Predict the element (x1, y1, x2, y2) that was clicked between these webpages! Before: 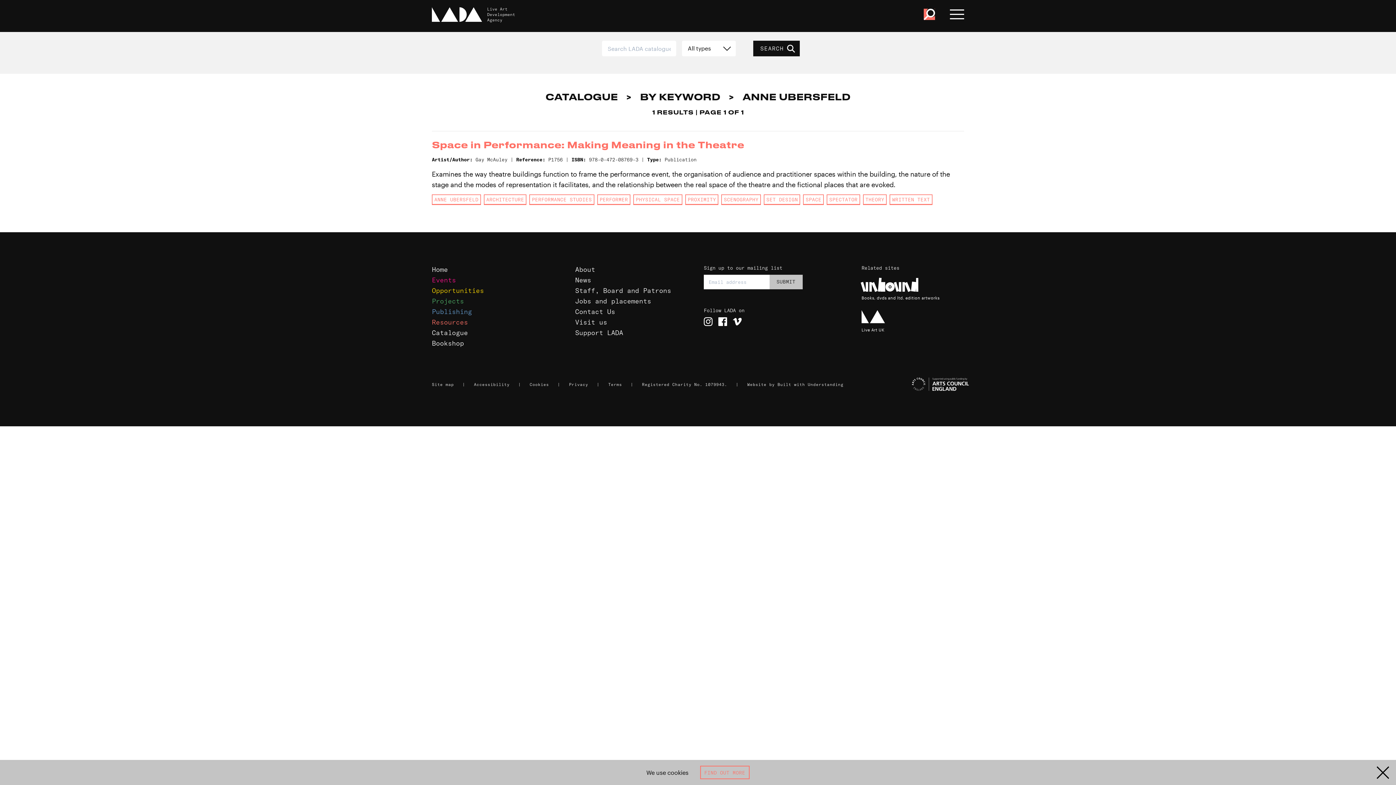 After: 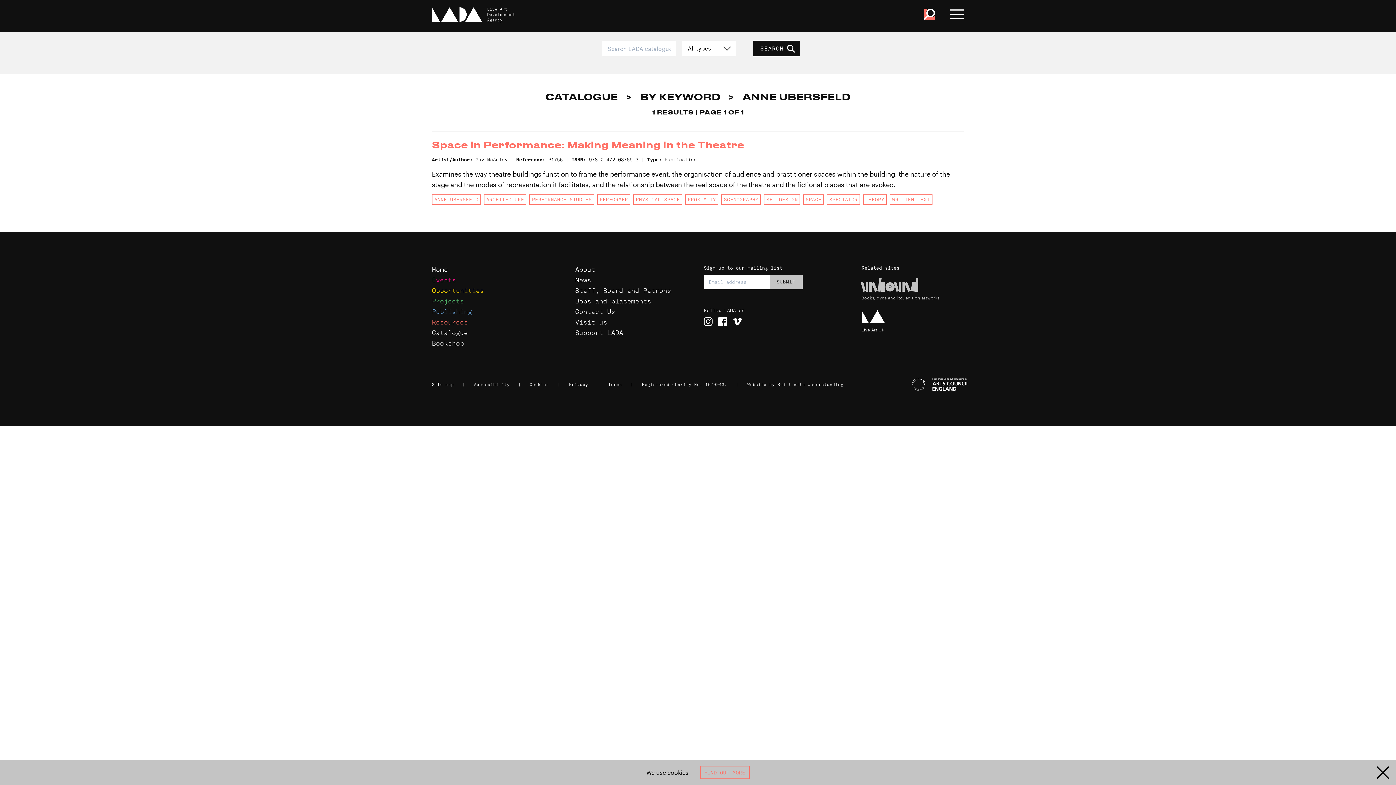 Action: bbox: (861, 277, 976, 301) label: Books, dvds and ltd. edition artworks